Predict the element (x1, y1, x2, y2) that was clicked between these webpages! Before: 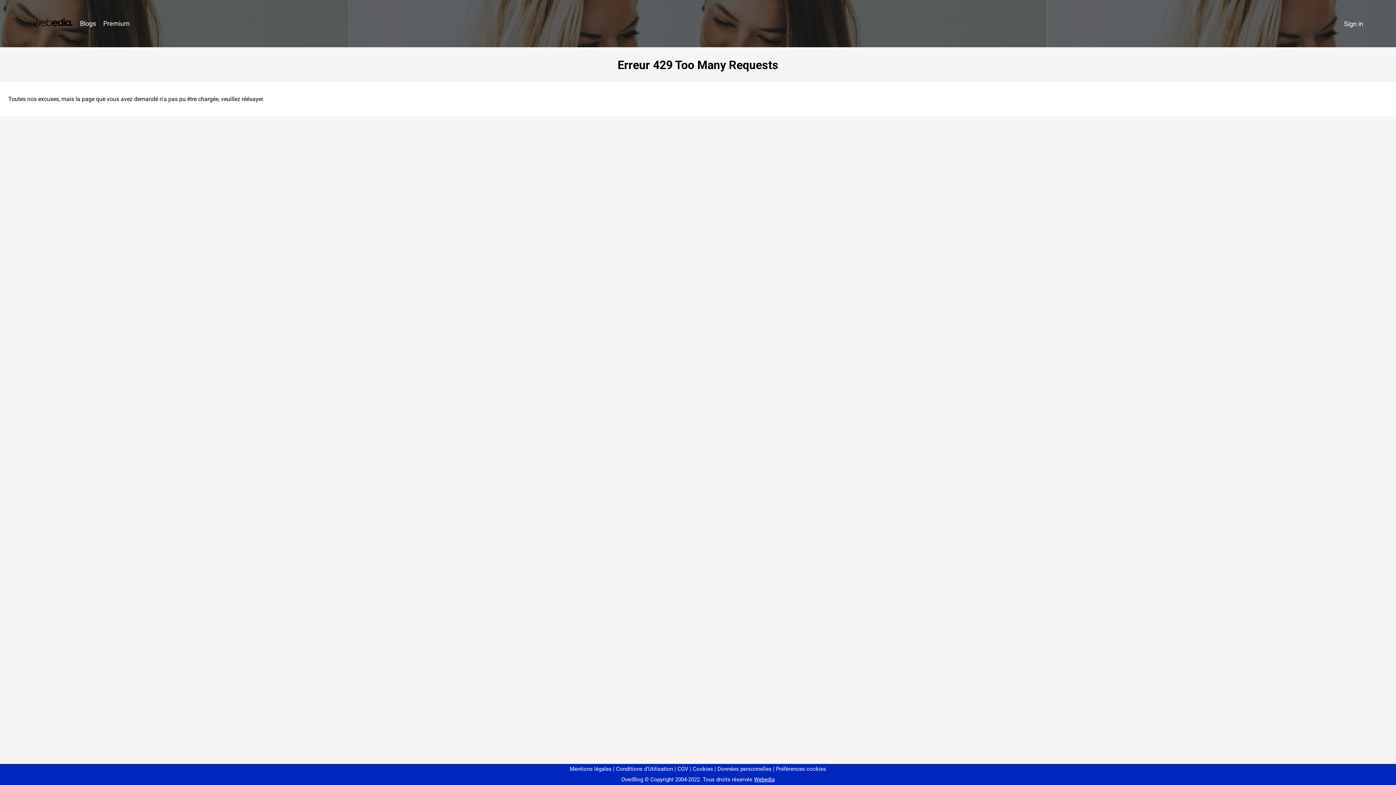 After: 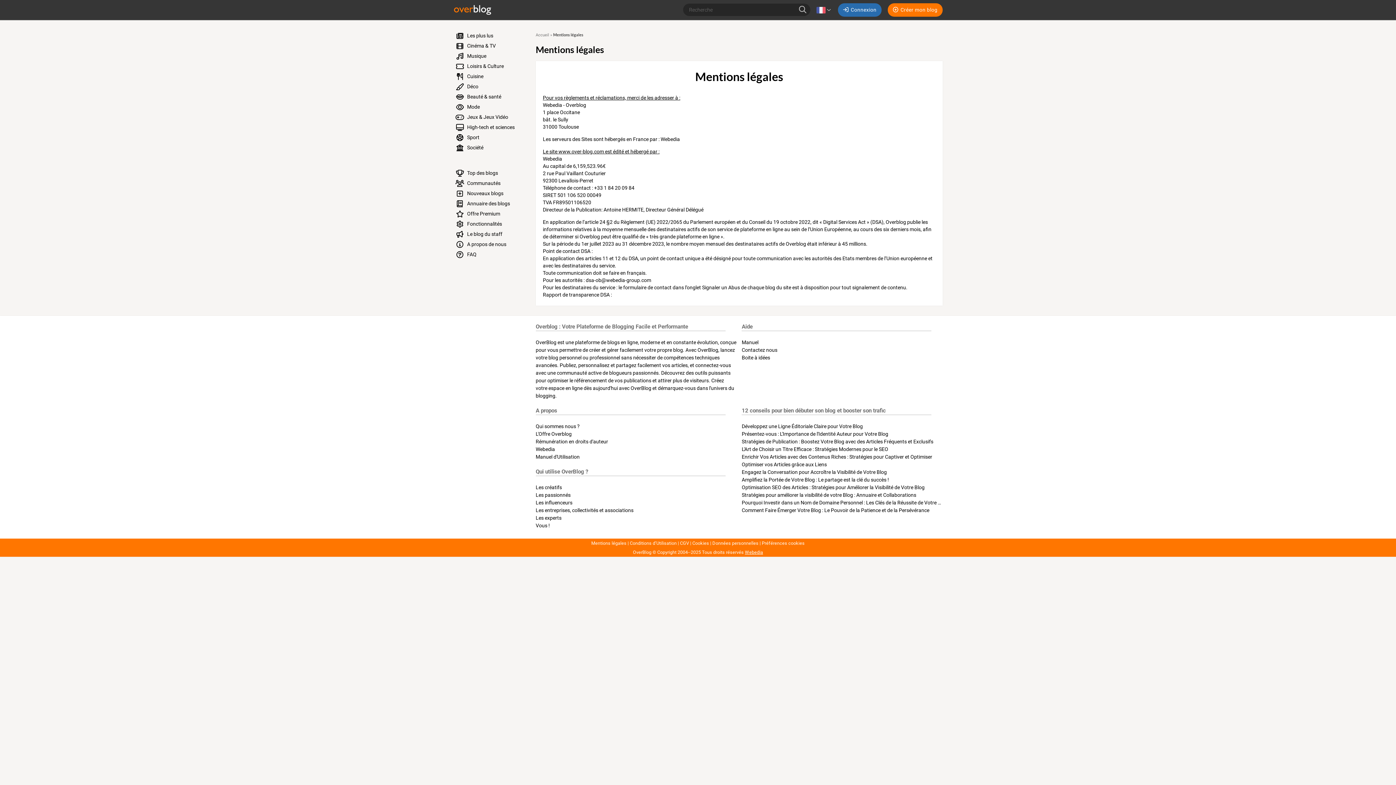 Action: bbox: (570, 766, 611, 772) label: Mentions légales